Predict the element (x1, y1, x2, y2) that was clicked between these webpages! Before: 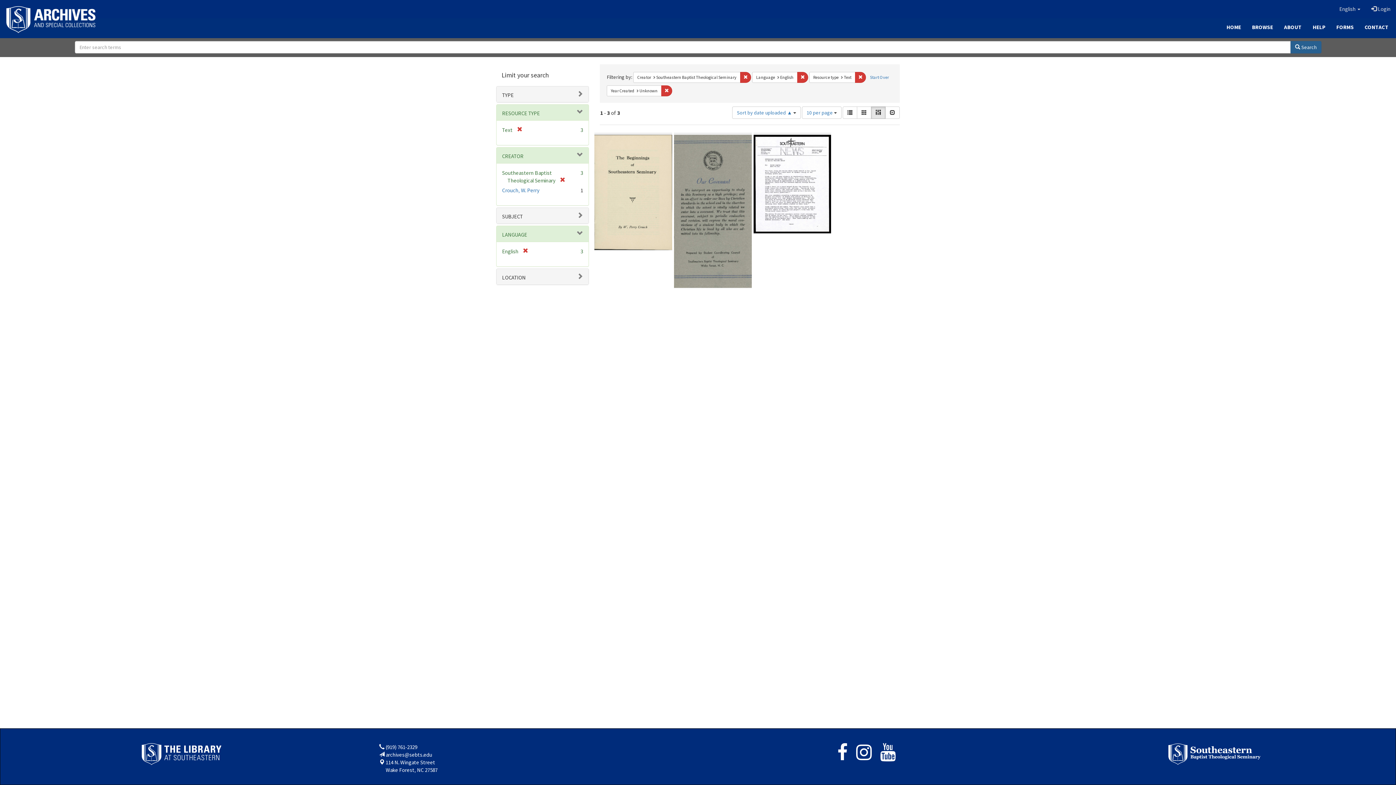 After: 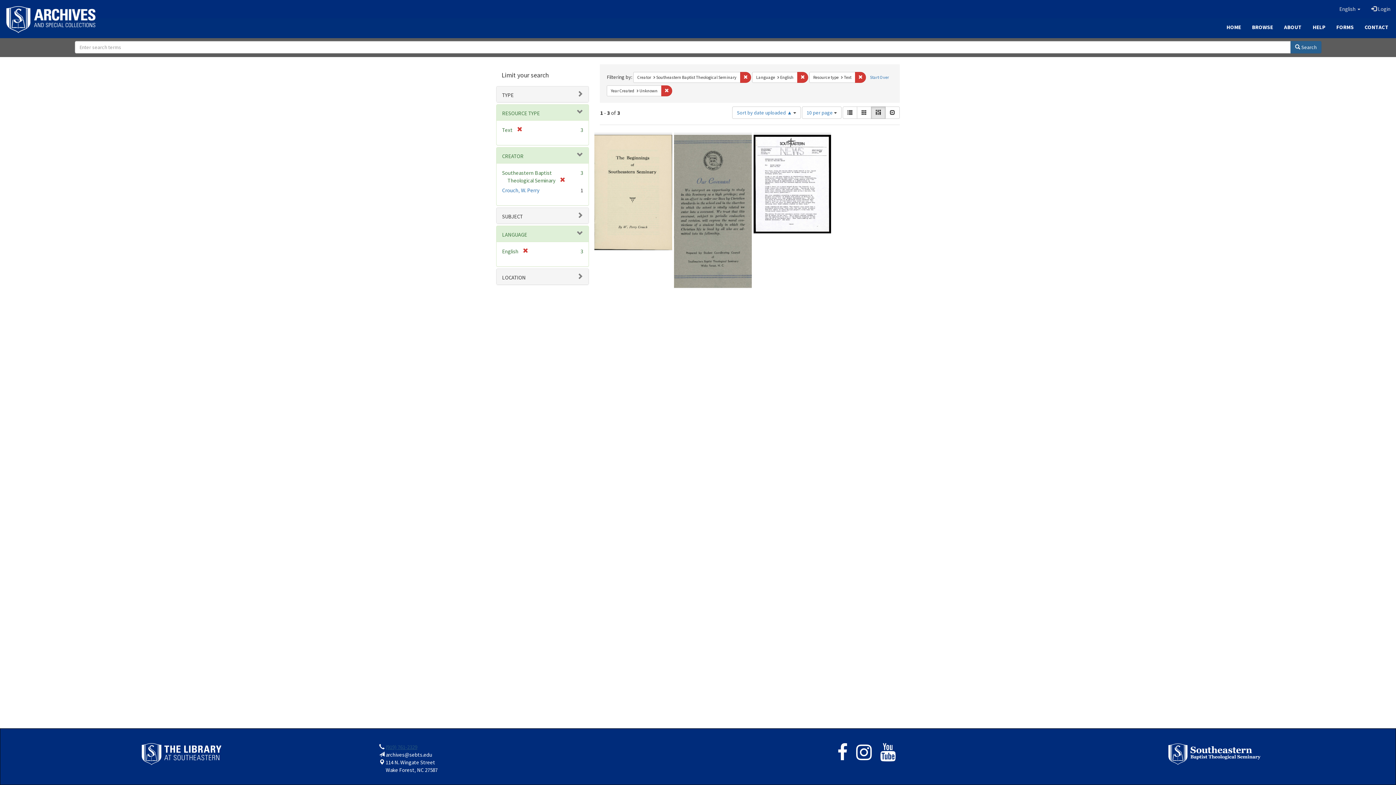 Action: bbox: (385, 744, 417, 750) label: (919) 761-2329